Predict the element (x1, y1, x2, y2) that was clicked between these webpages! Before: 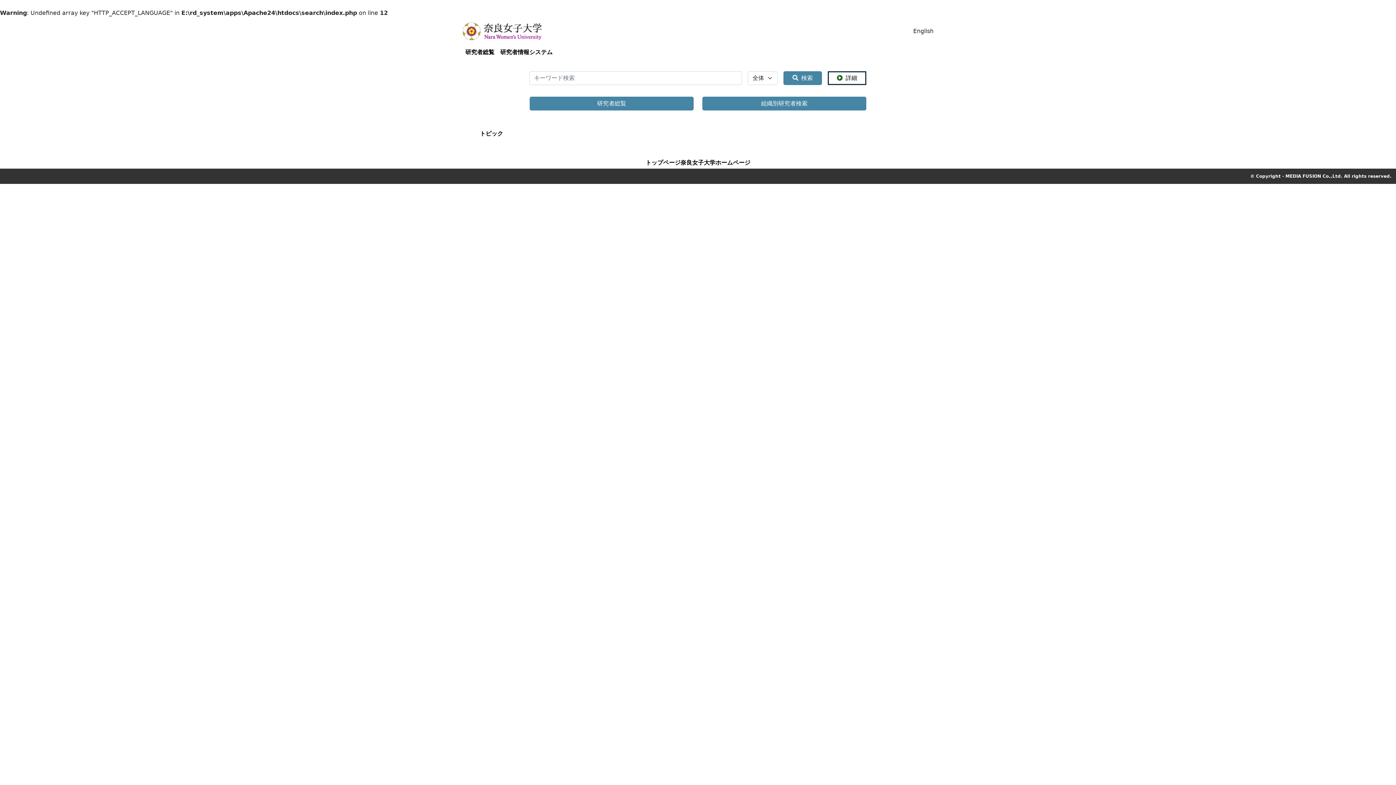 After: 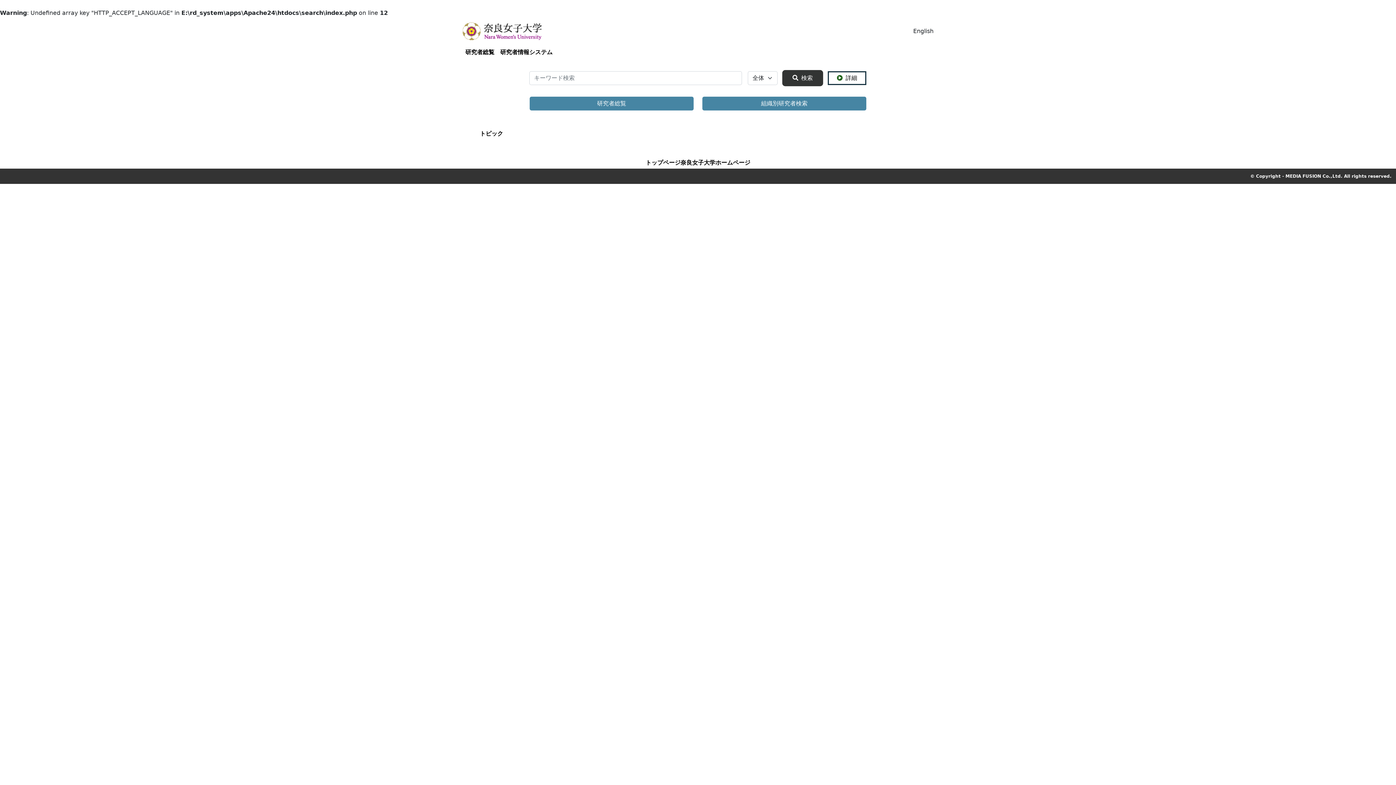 Action: label: 検索 bbox: (783, 71, 822, 85)